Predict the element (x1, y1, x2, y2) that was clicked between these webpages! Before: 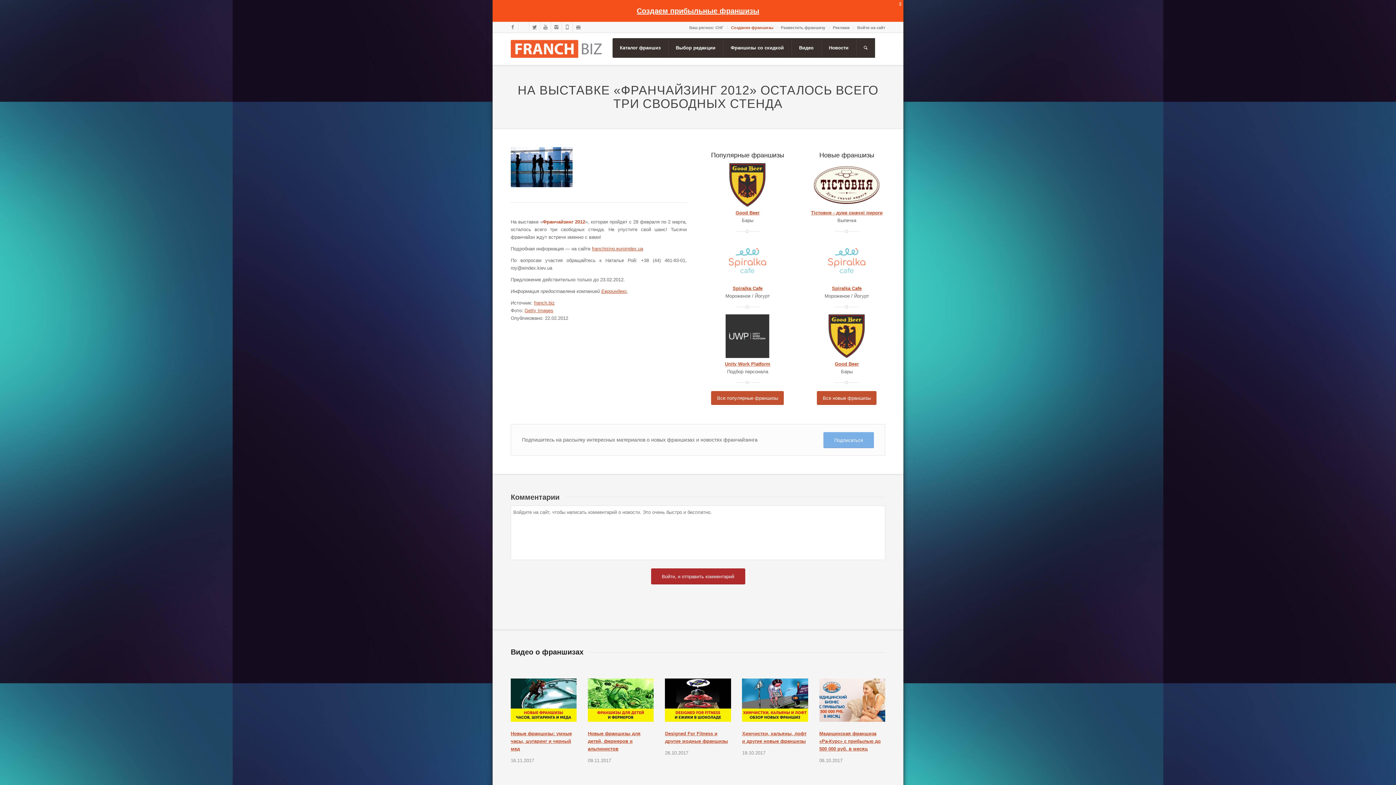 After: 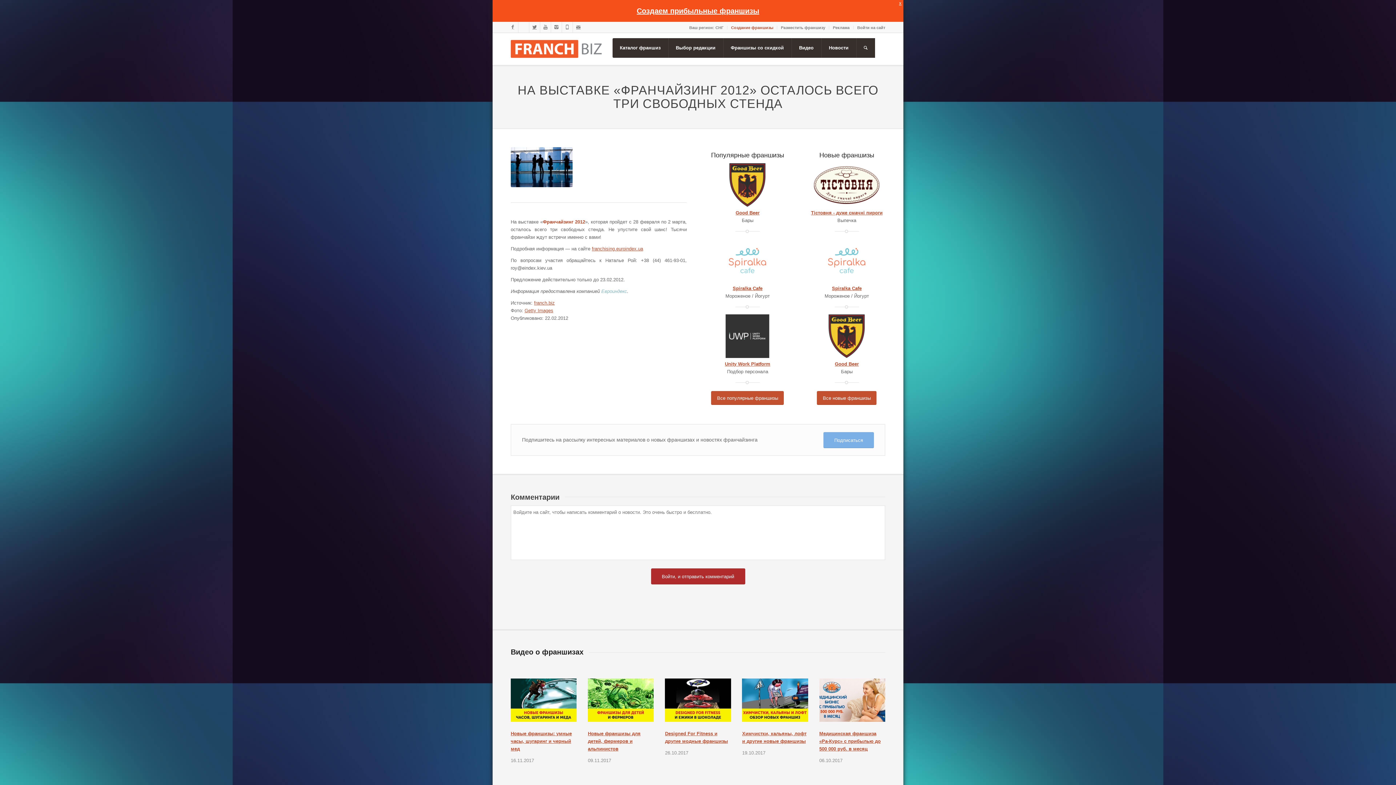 Action: bbox: (601, 288, 627, 294) label: Евроиндекс